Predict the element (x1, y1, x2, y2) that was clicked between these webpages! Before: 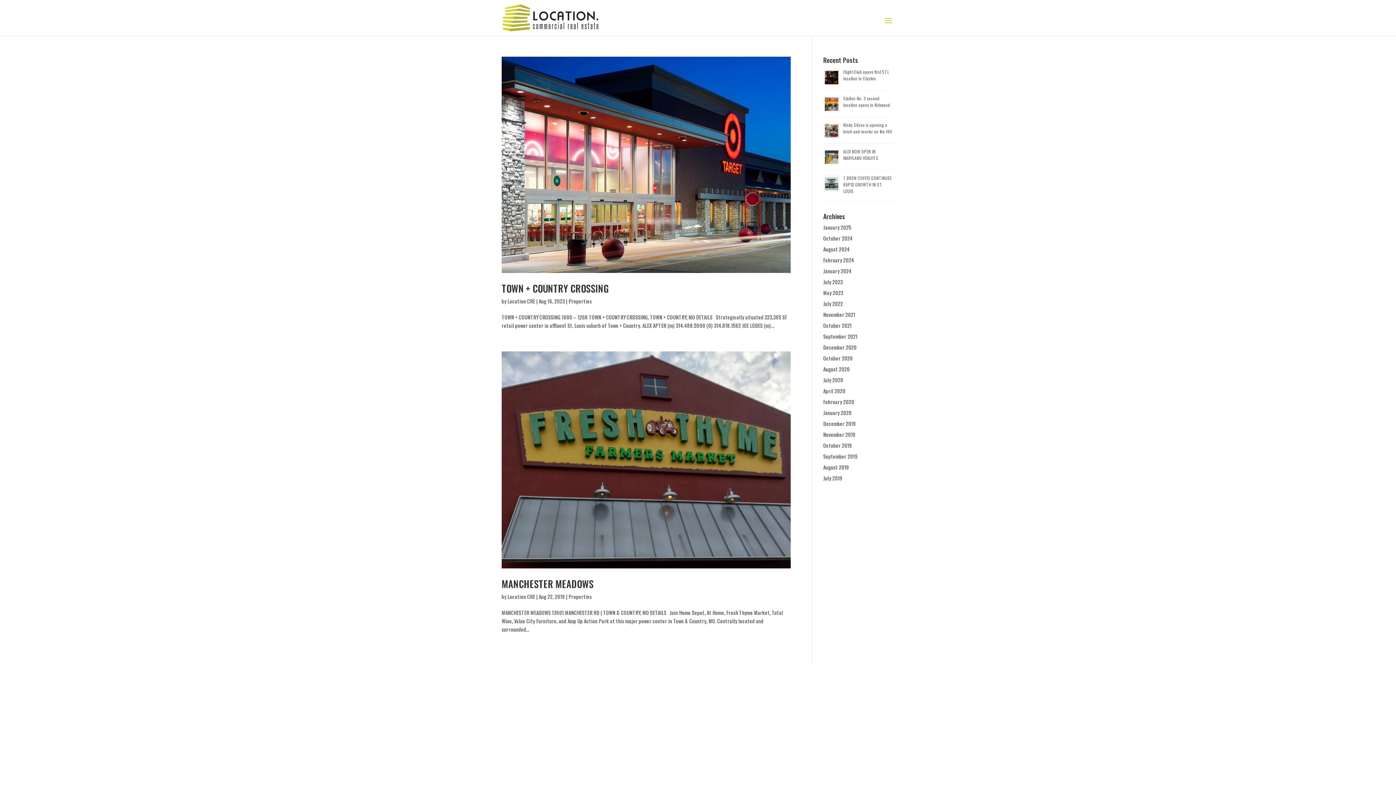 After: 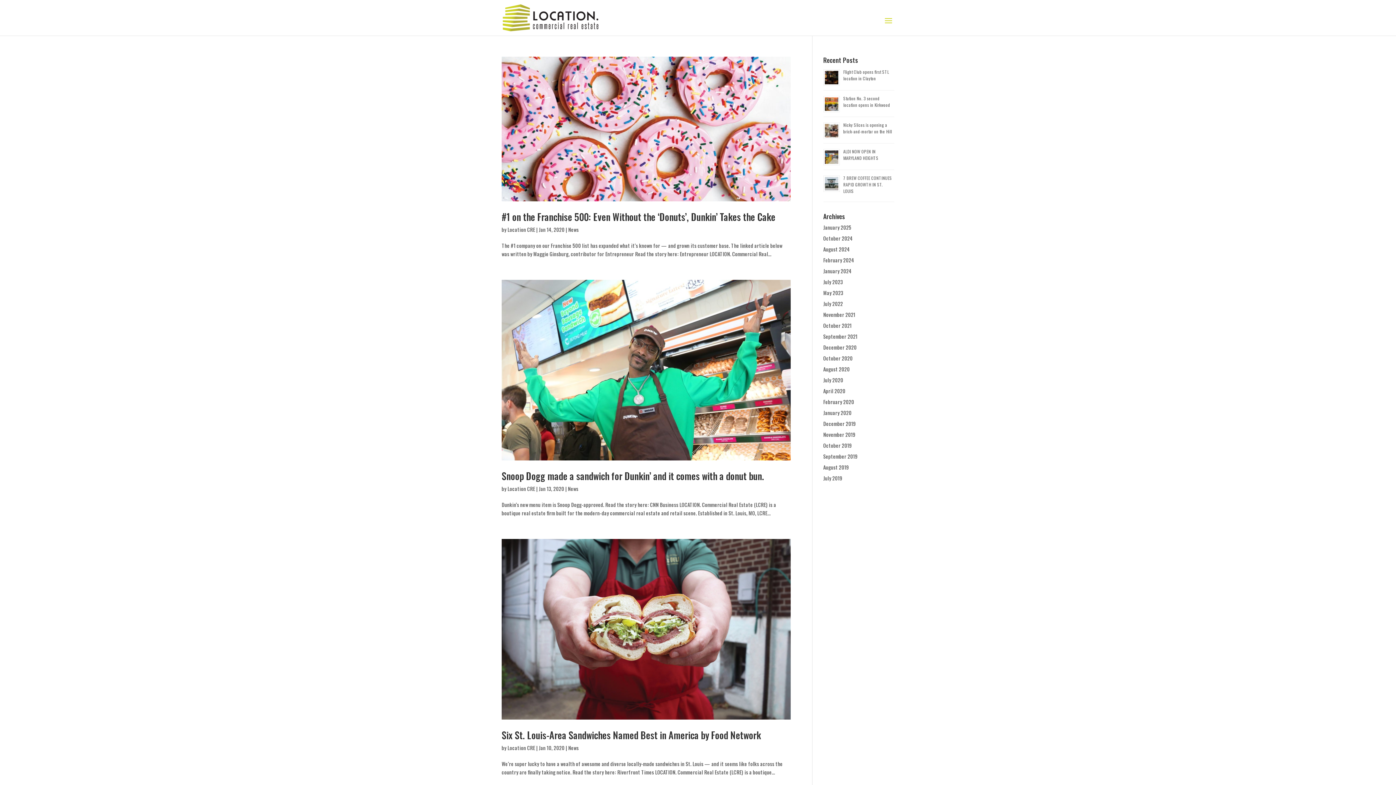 Action: bbox: (823, 409, 851, 416) label: January 2020